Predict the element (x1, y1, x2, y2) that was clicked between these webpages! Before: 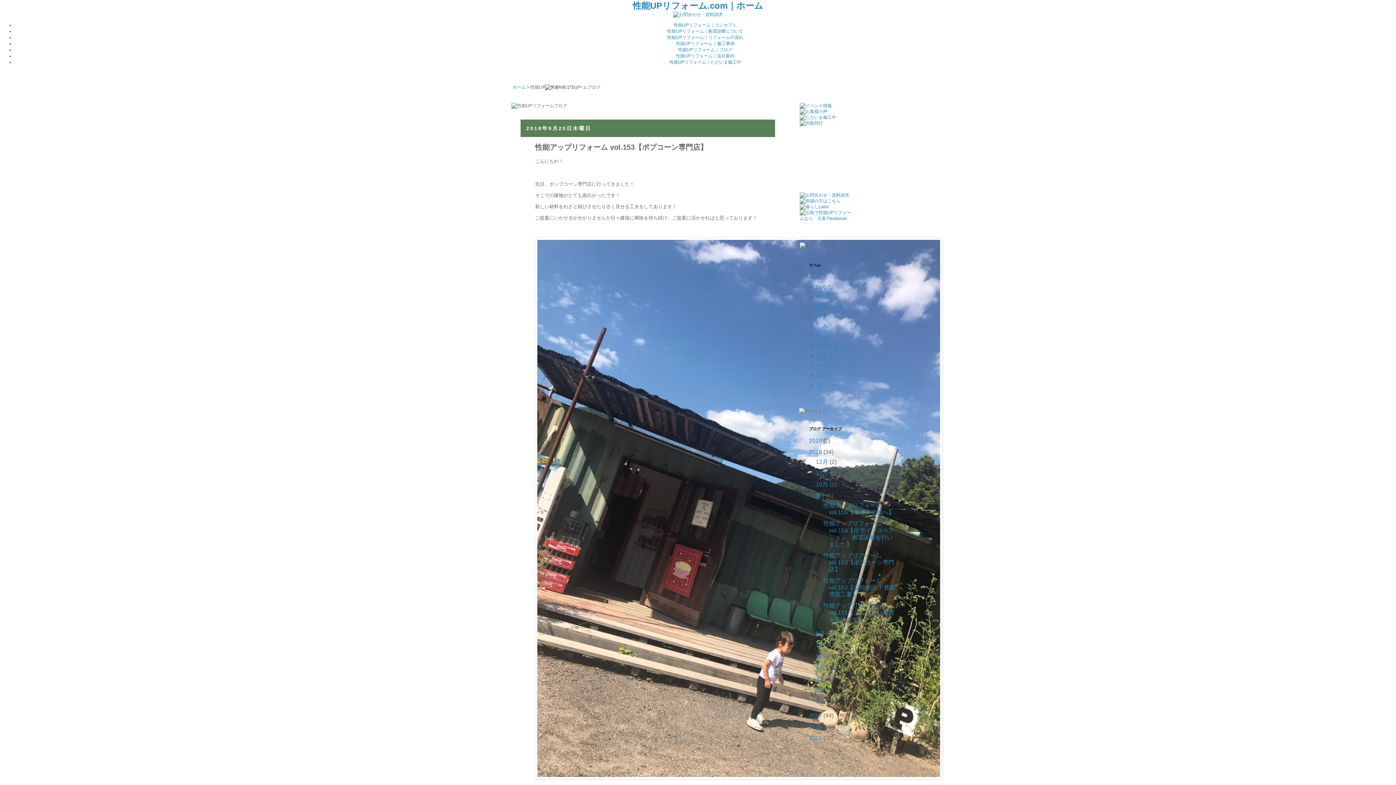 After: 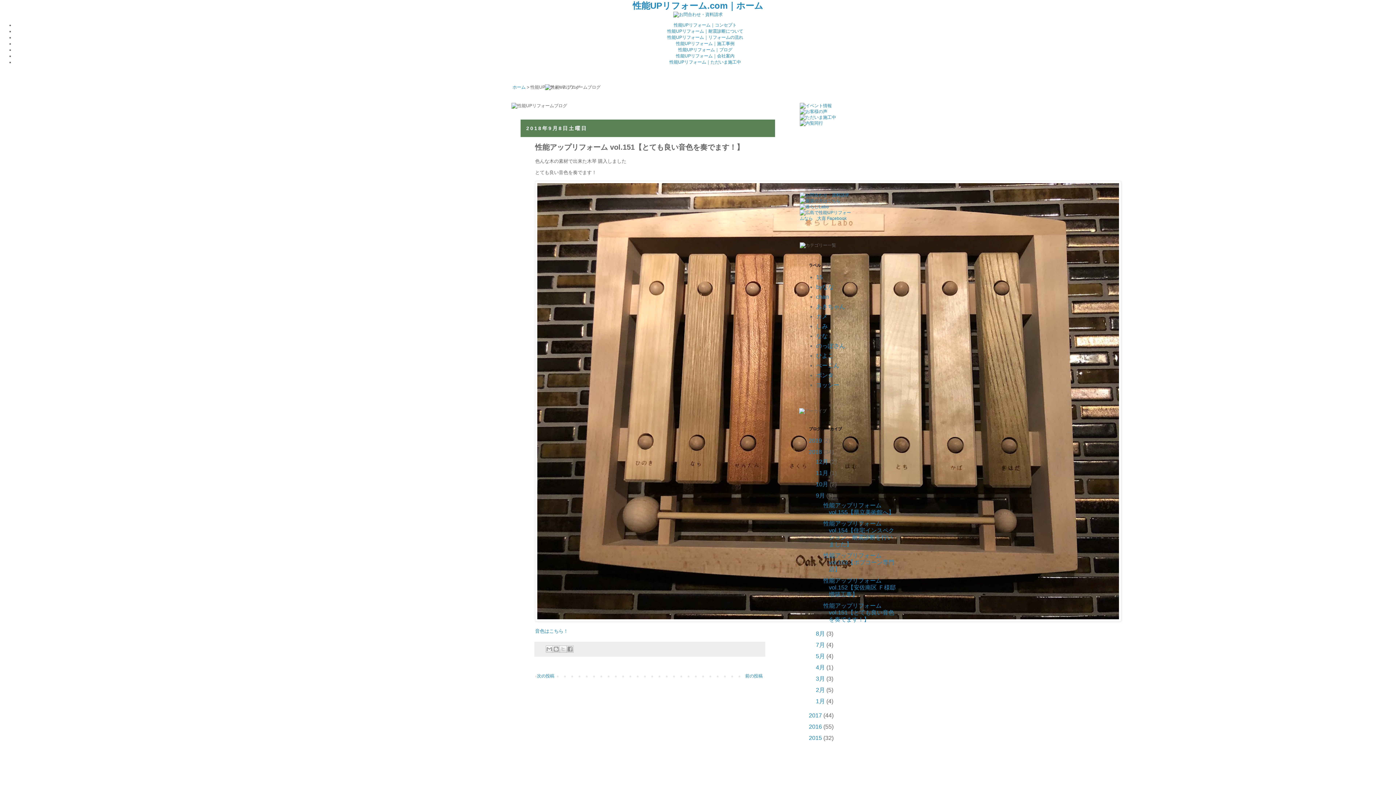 Action: label: 性能アップリフォーム vol.151【とても良い音色を奏でます！】 bbox: (823, 602, 894, 622)